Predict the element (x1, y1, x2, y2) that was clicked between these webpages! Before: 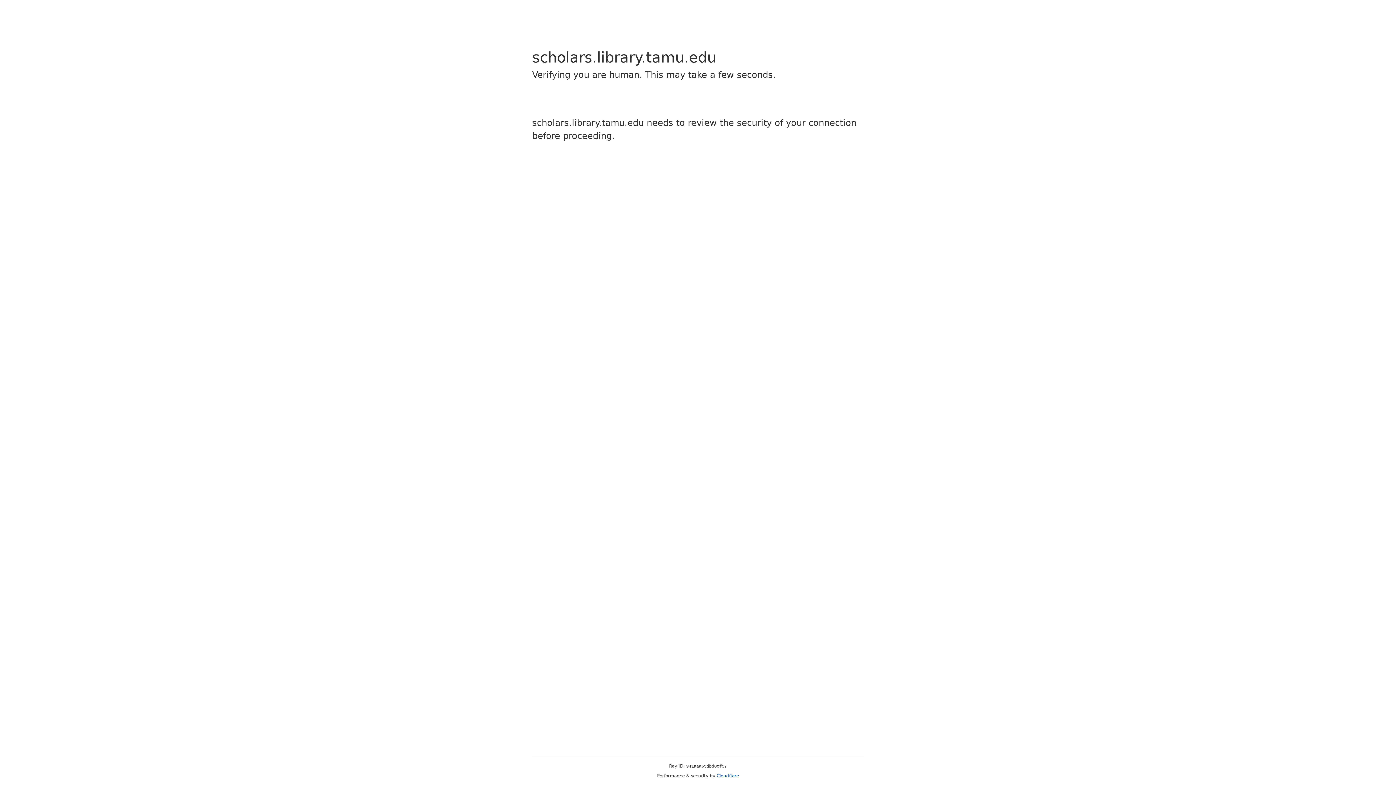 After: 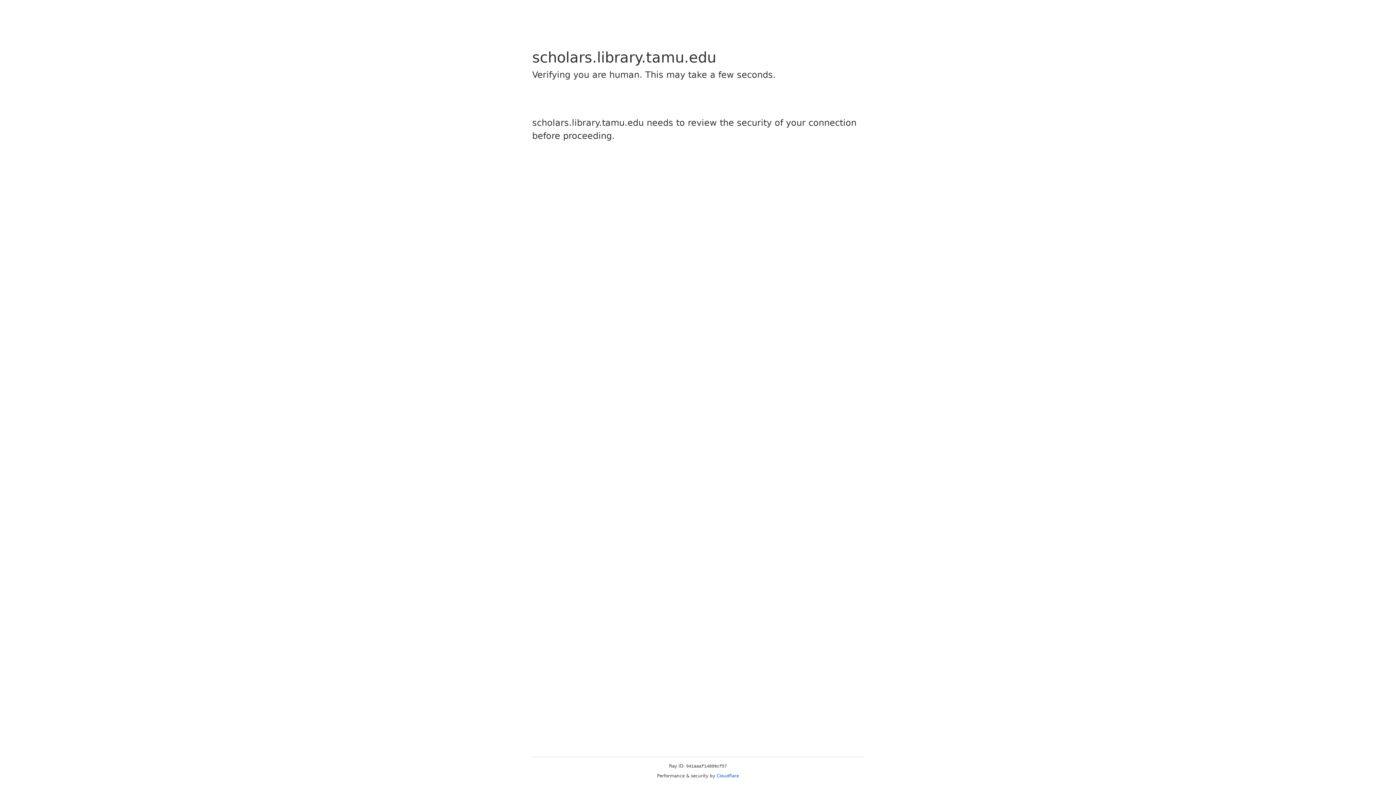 Action: bbox: (716, 773, 739, 778) label: Cloudflare